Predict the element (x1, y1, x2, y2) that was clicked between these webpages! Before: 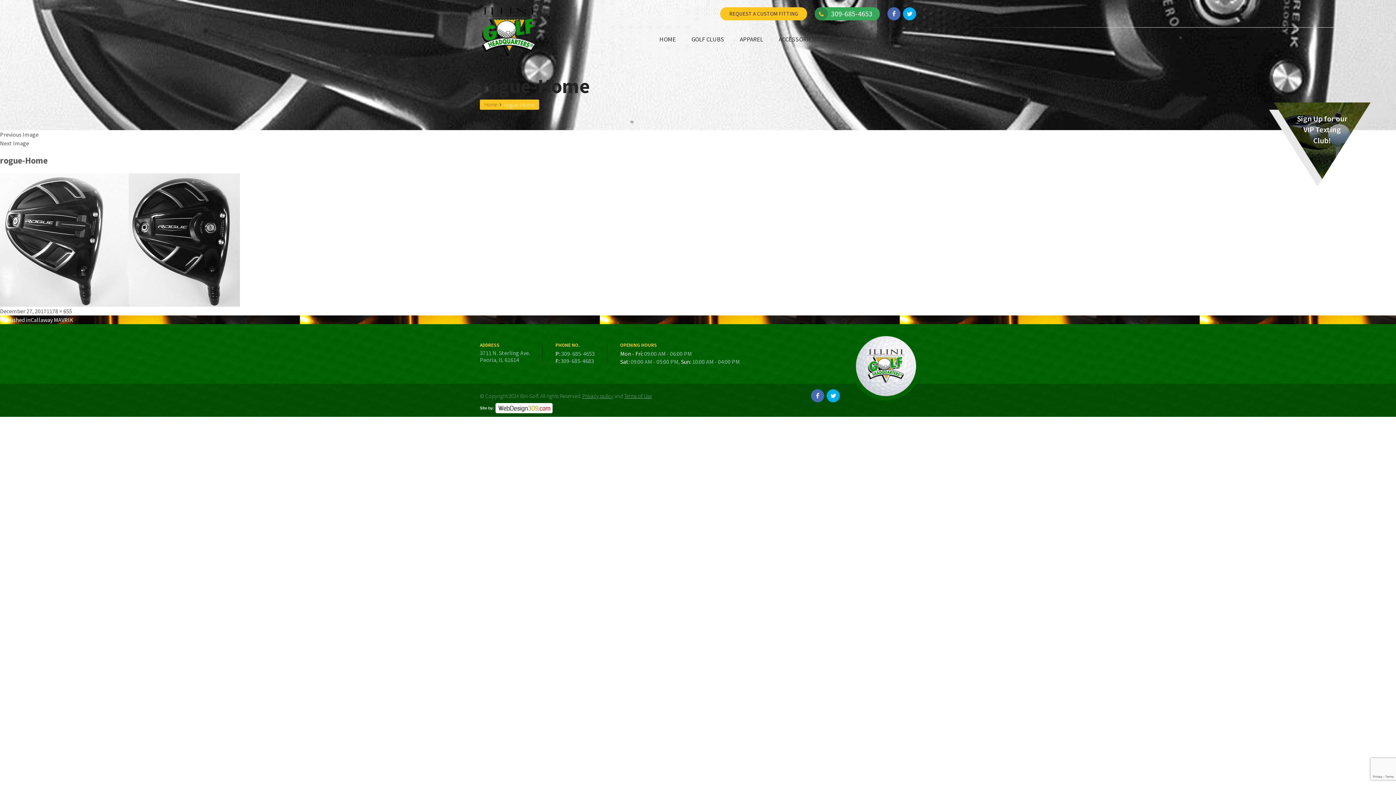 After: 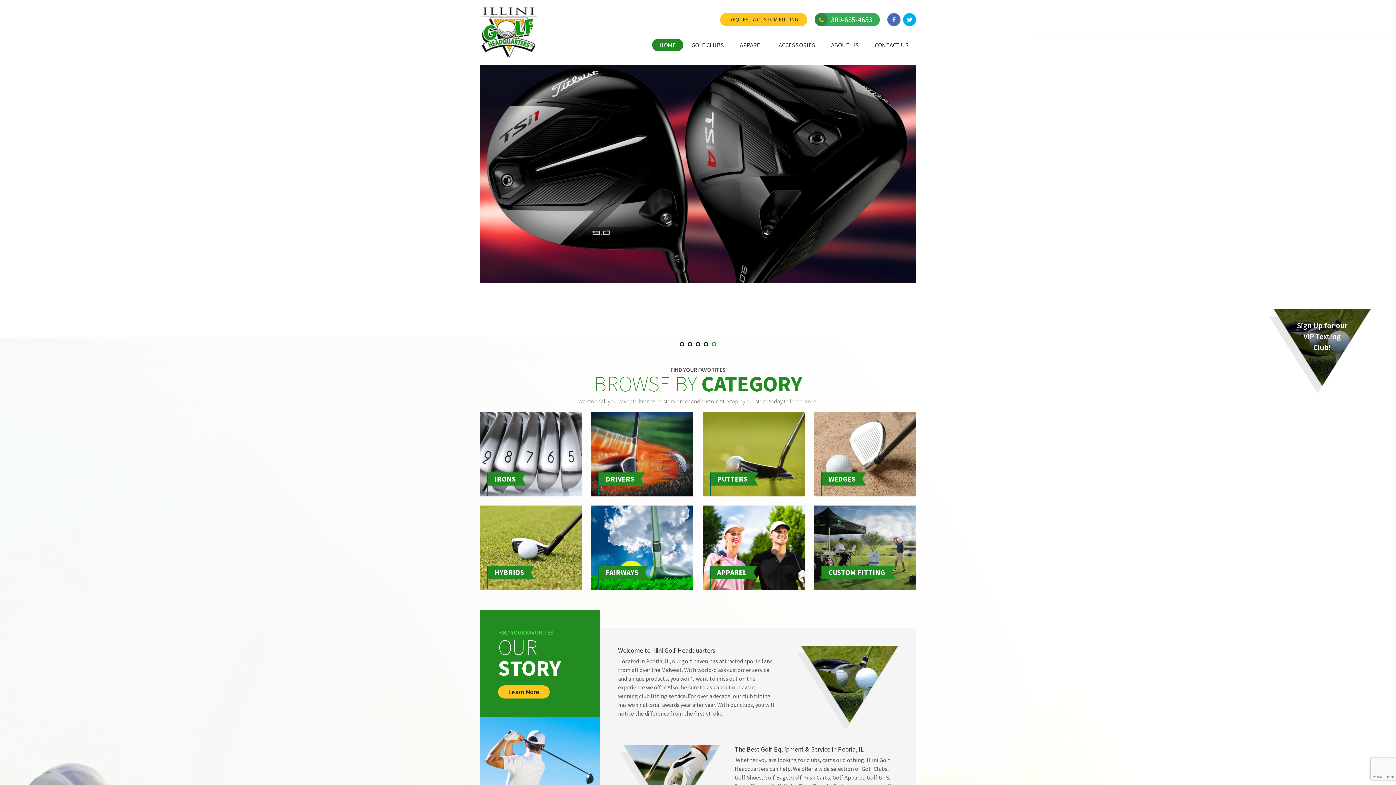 Action: bbox: (480, 8, 537, 15)